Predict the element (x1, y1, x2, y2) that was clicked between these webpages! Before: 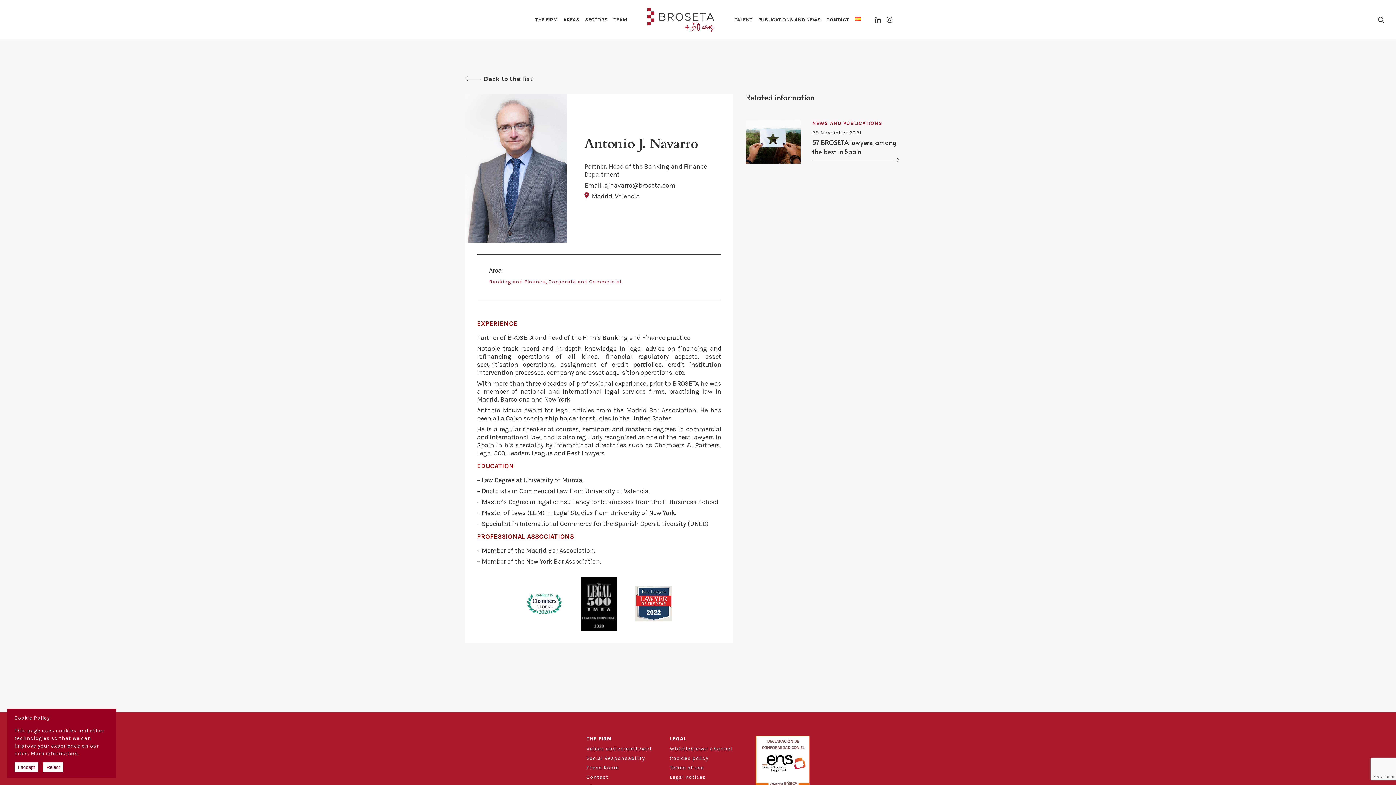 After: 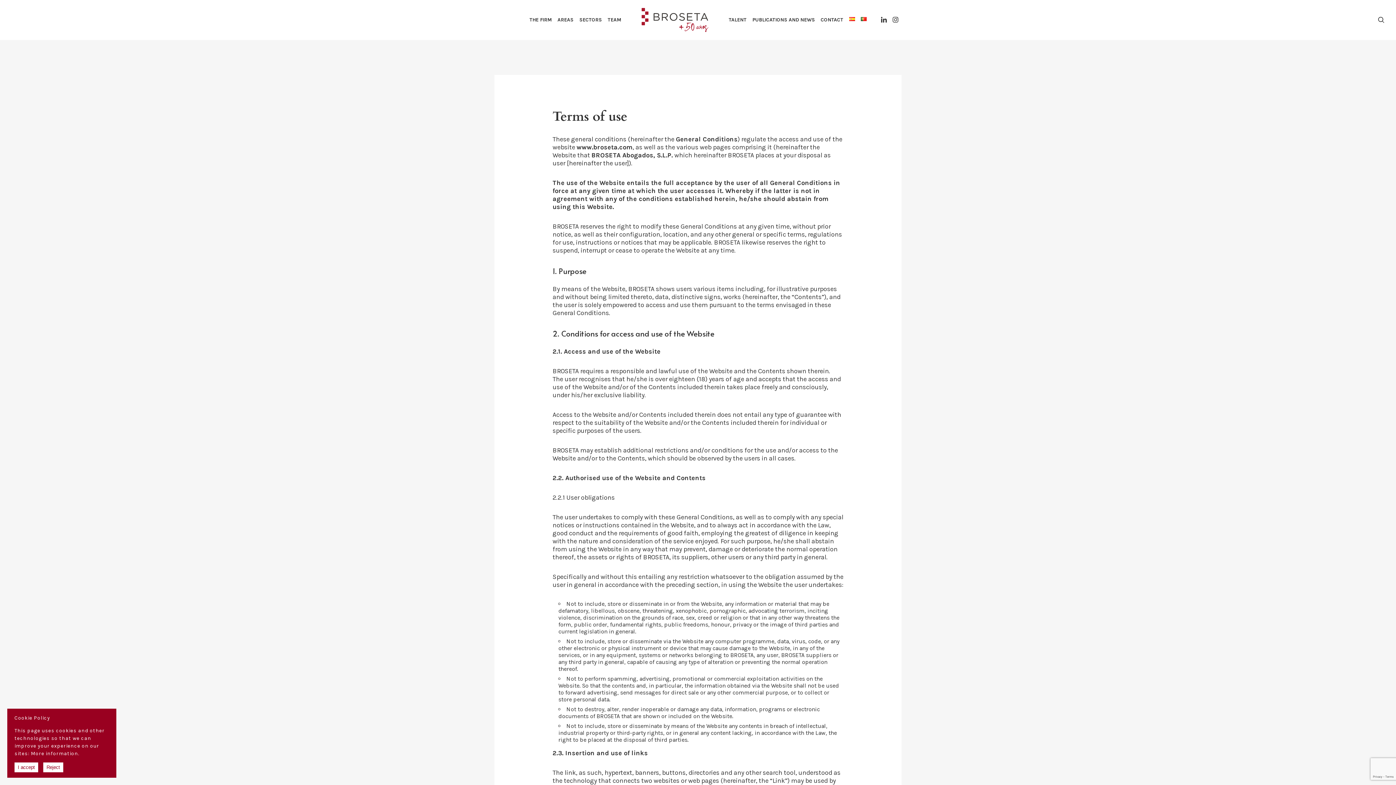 Action: bbox: (670, 764, 704, 771) label: Terms of use